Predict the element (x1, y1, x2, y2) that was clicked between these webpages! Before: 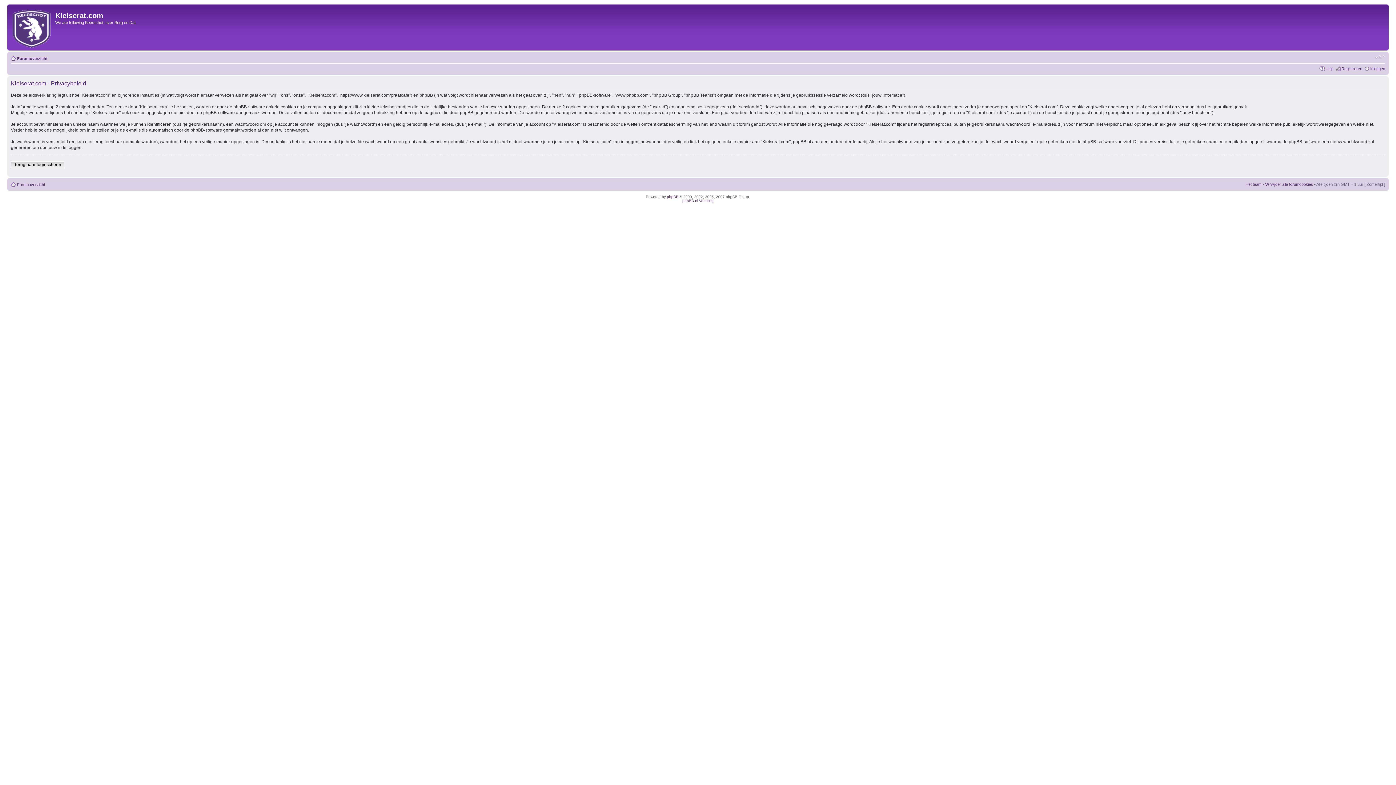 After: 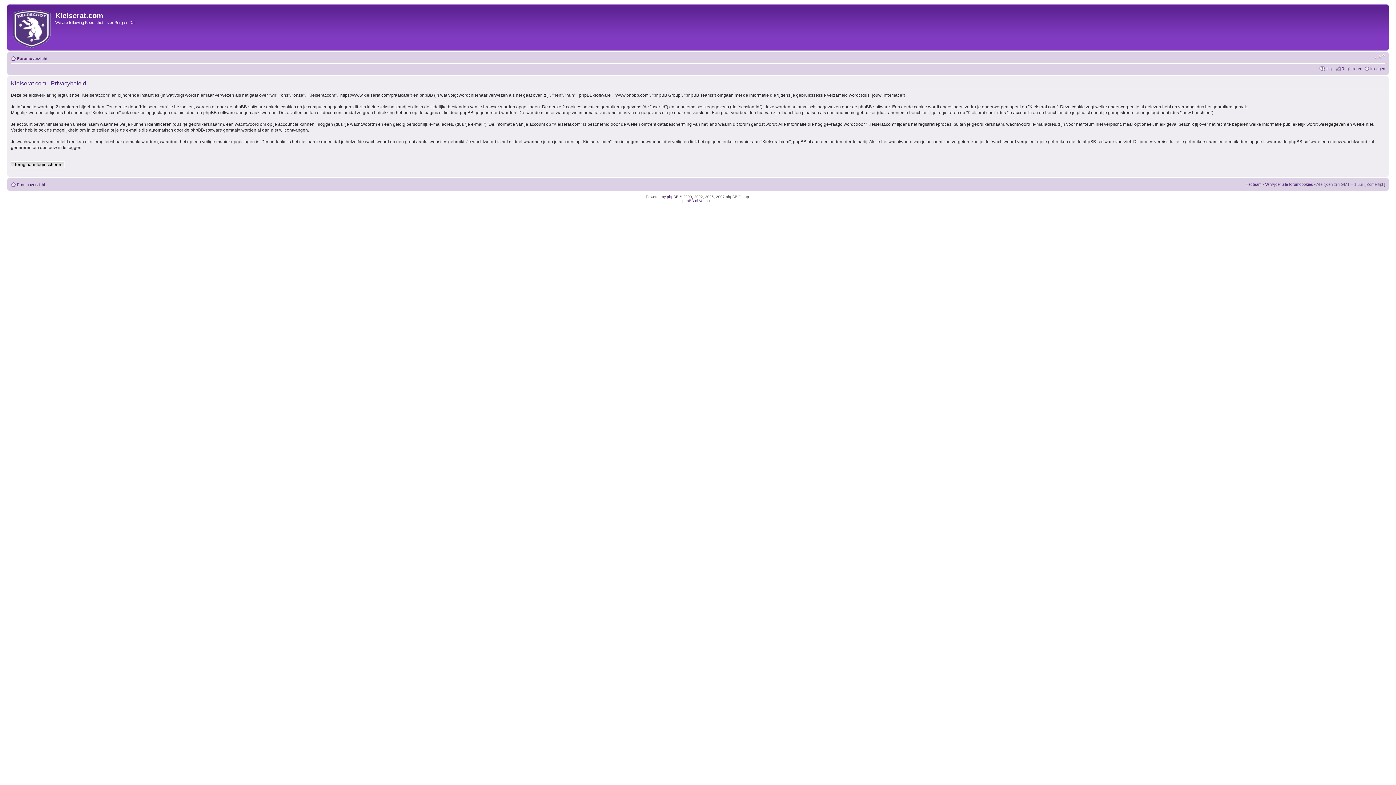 Action: label: Verander lettergrootte bbox: (1374, 53, 1385, 60)